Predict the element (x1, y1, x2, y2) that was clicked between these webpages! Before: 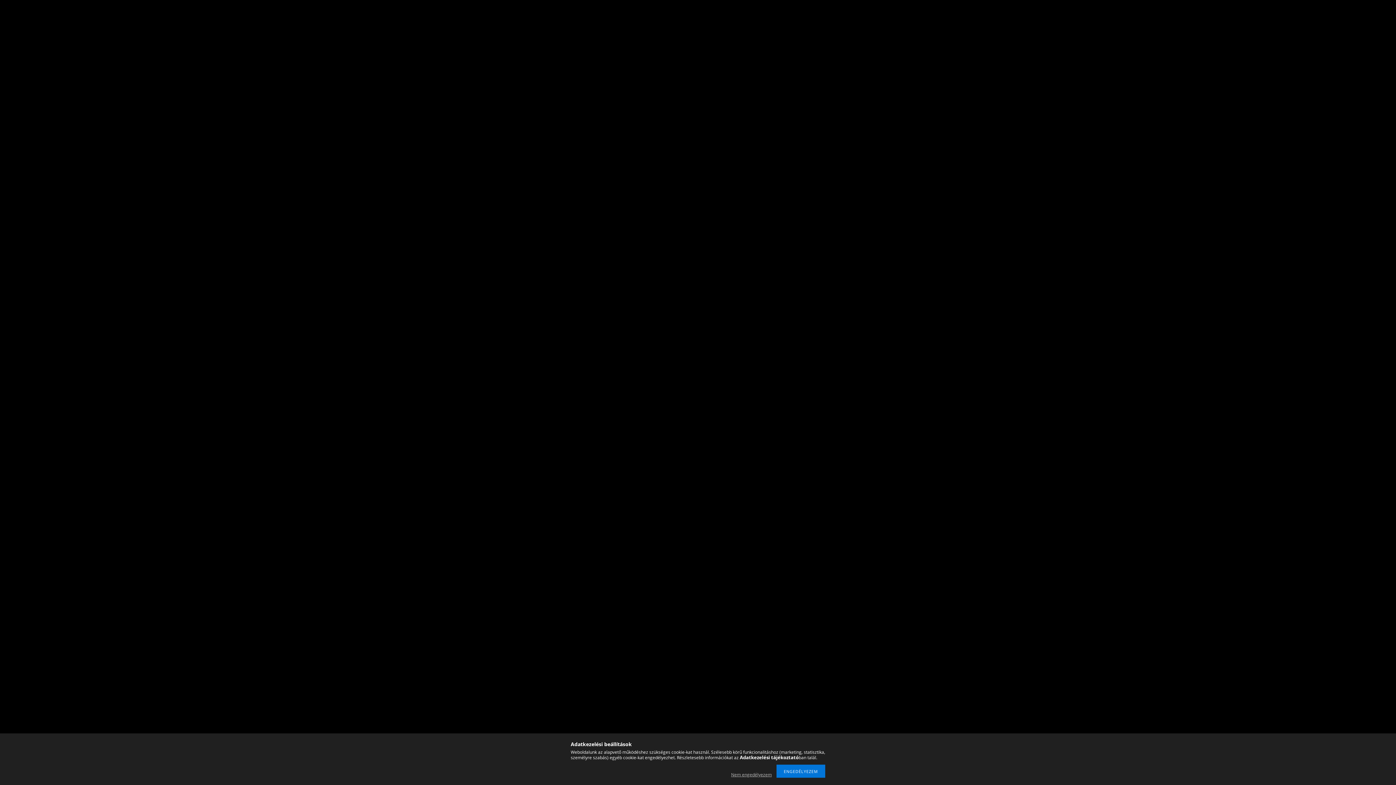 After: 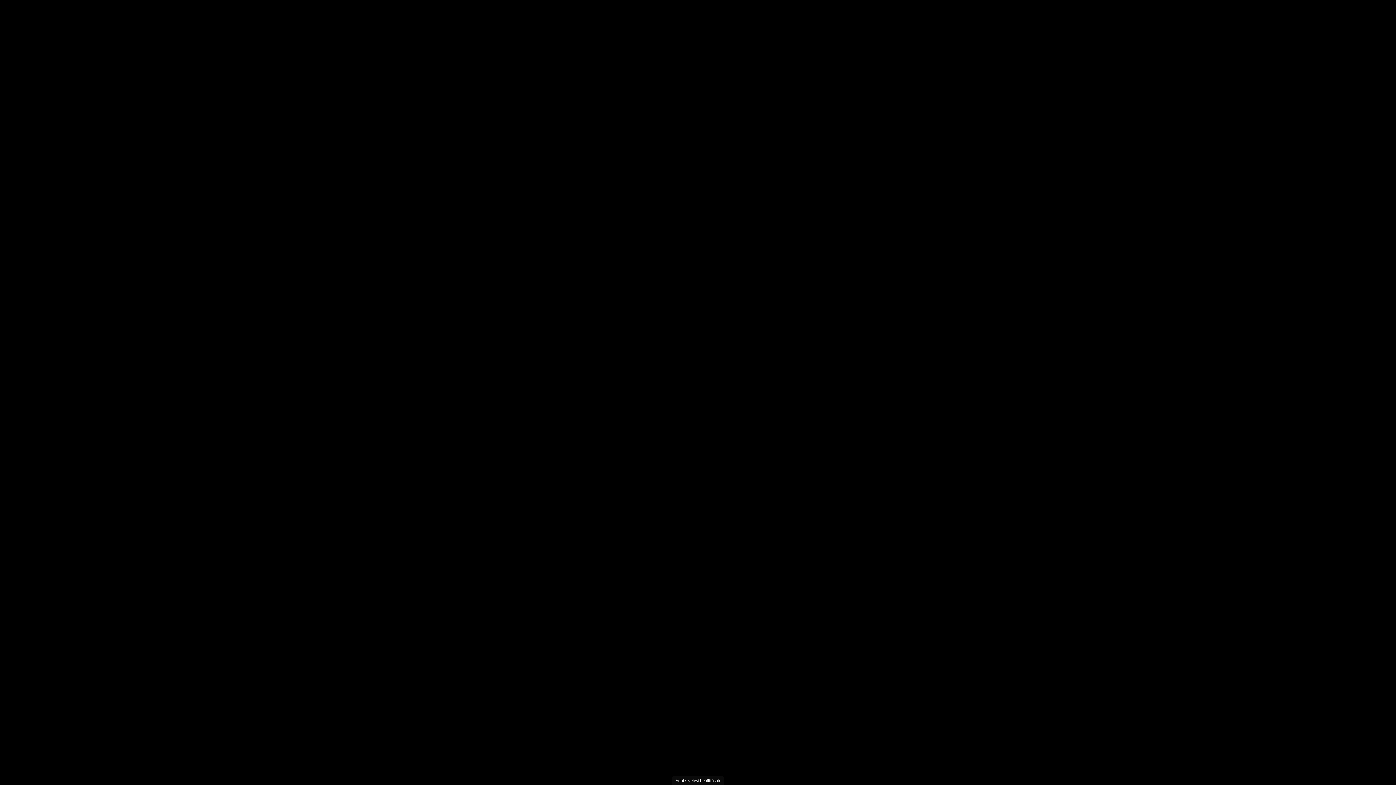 Action: label: Nem engedélyezem bbox: (727, 772, 775, 778)